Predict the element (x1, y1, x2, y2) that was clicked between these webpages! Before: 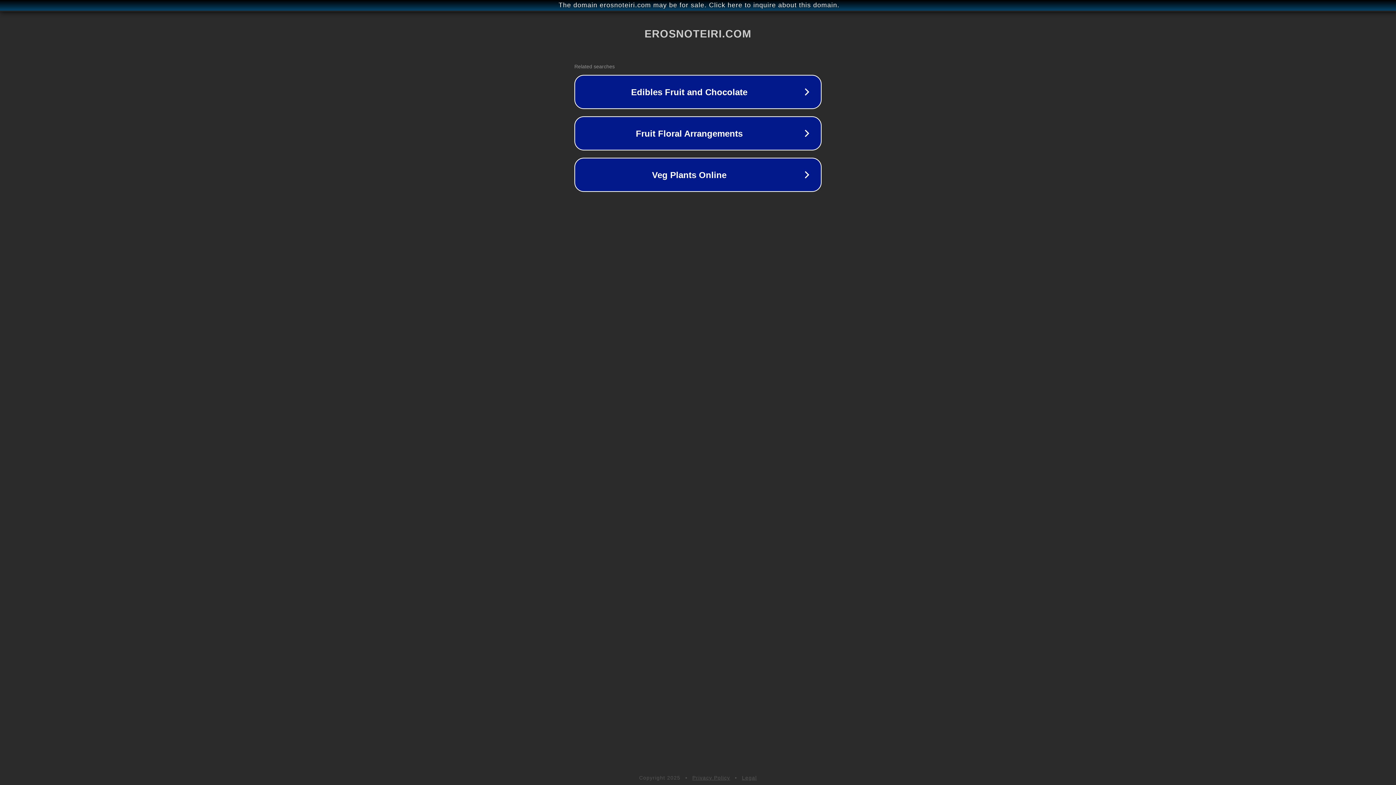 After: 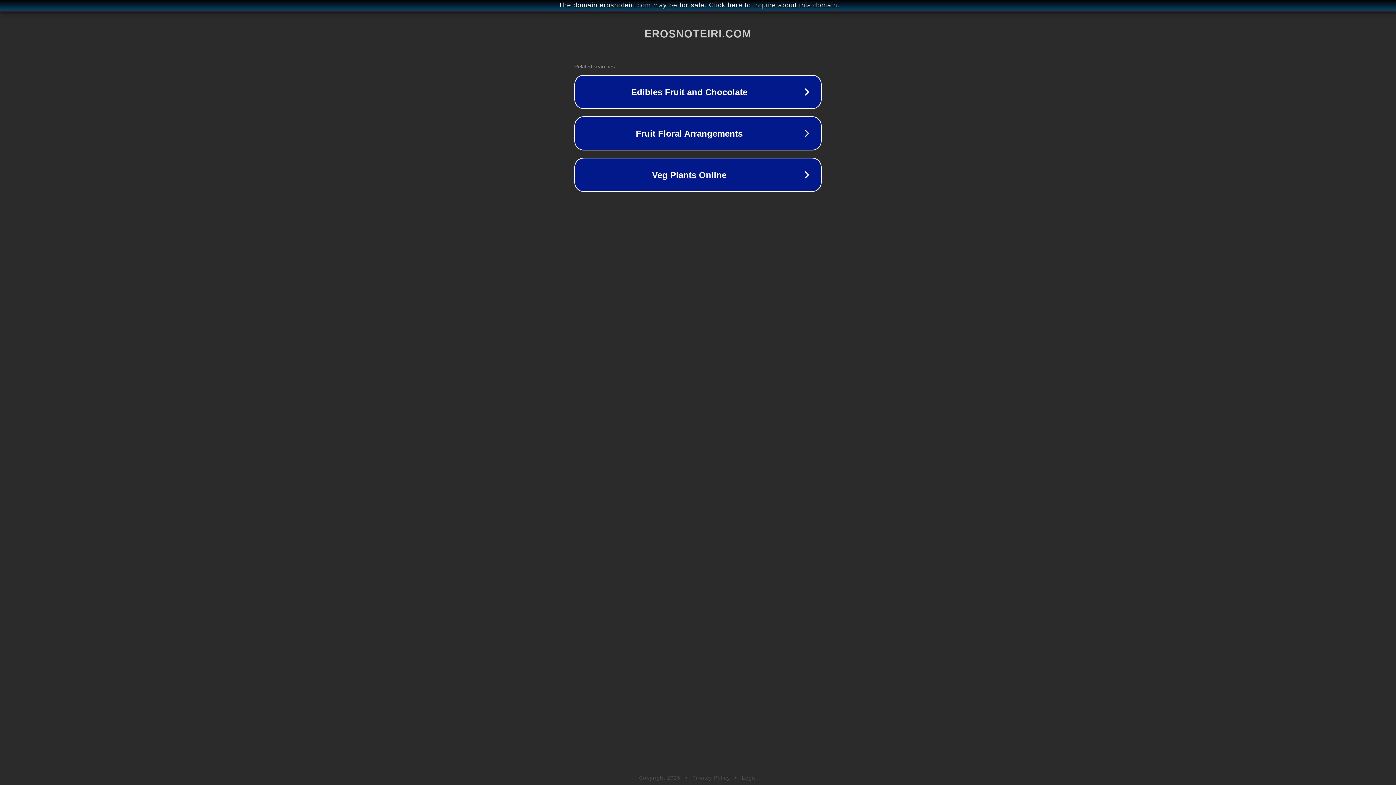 Action: bbox: (742, 775, 757, 781) label: Legal